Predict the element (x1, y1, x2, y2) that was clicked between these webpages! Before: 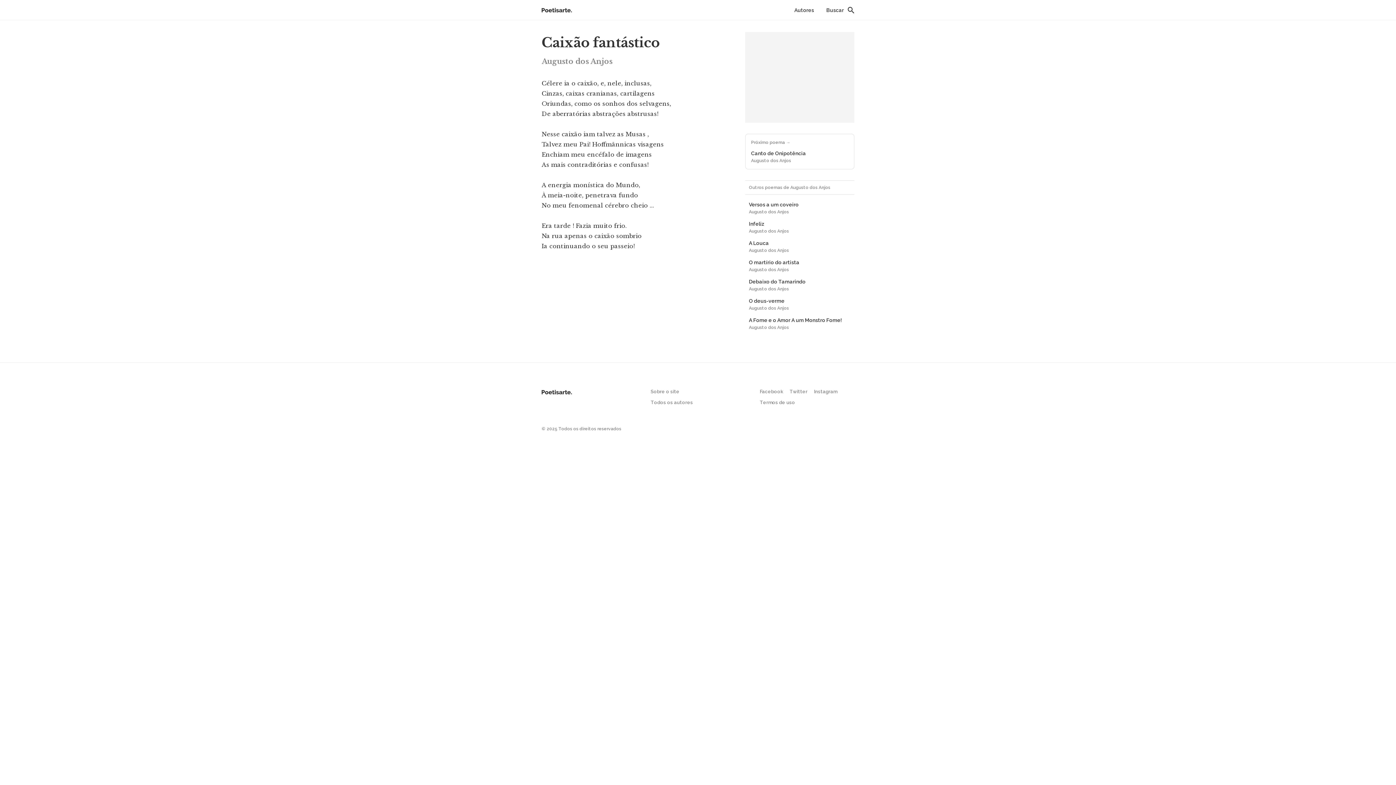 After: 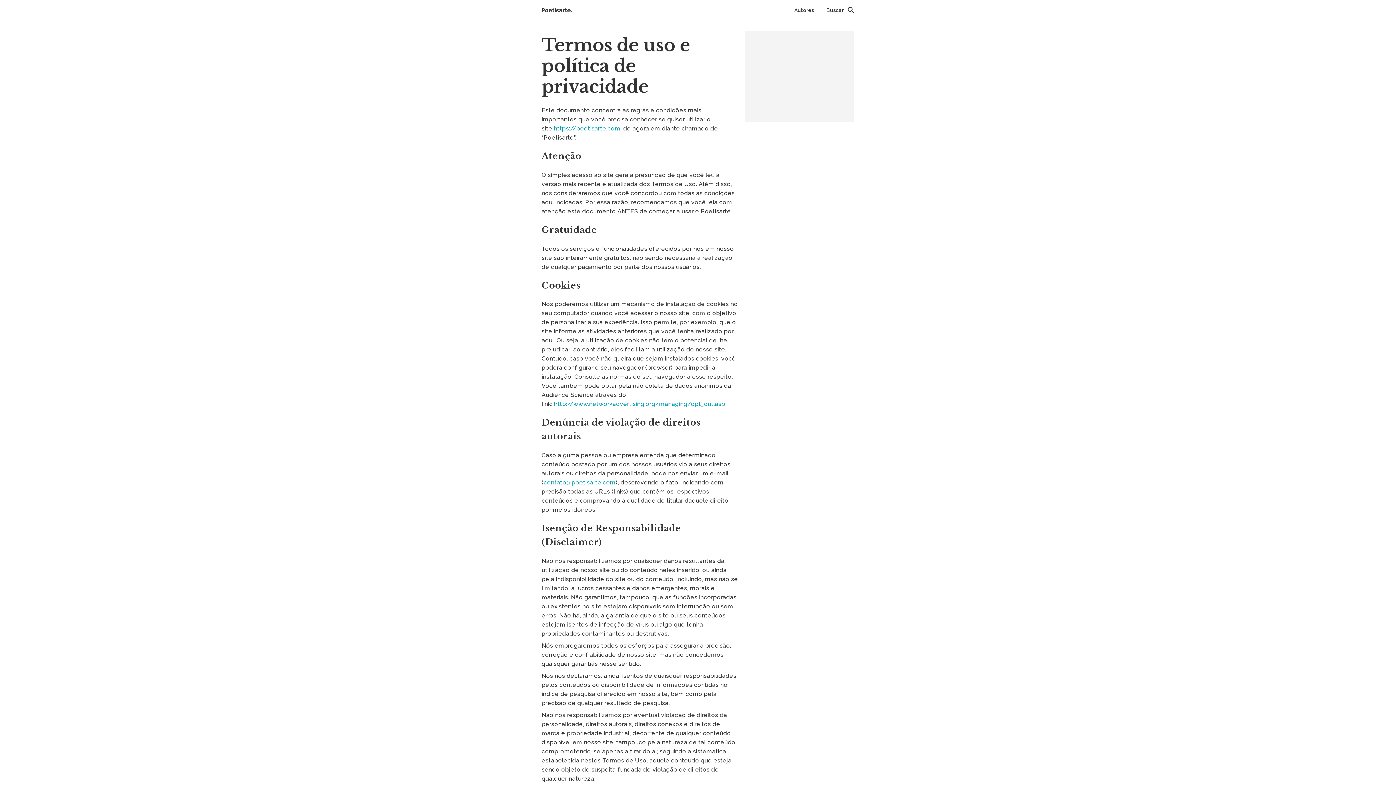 Action: label: Termos de uso bbox: (760, 399, 854, 406)